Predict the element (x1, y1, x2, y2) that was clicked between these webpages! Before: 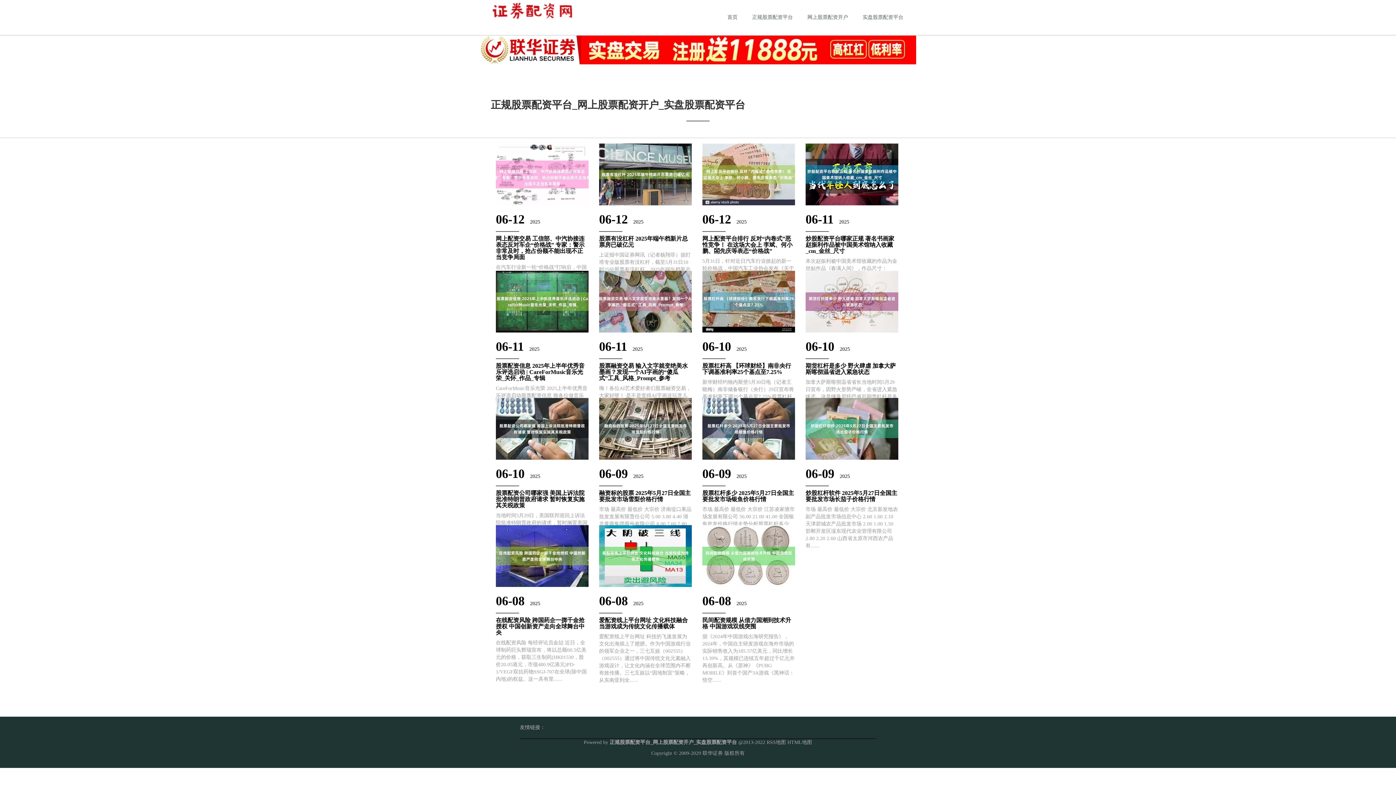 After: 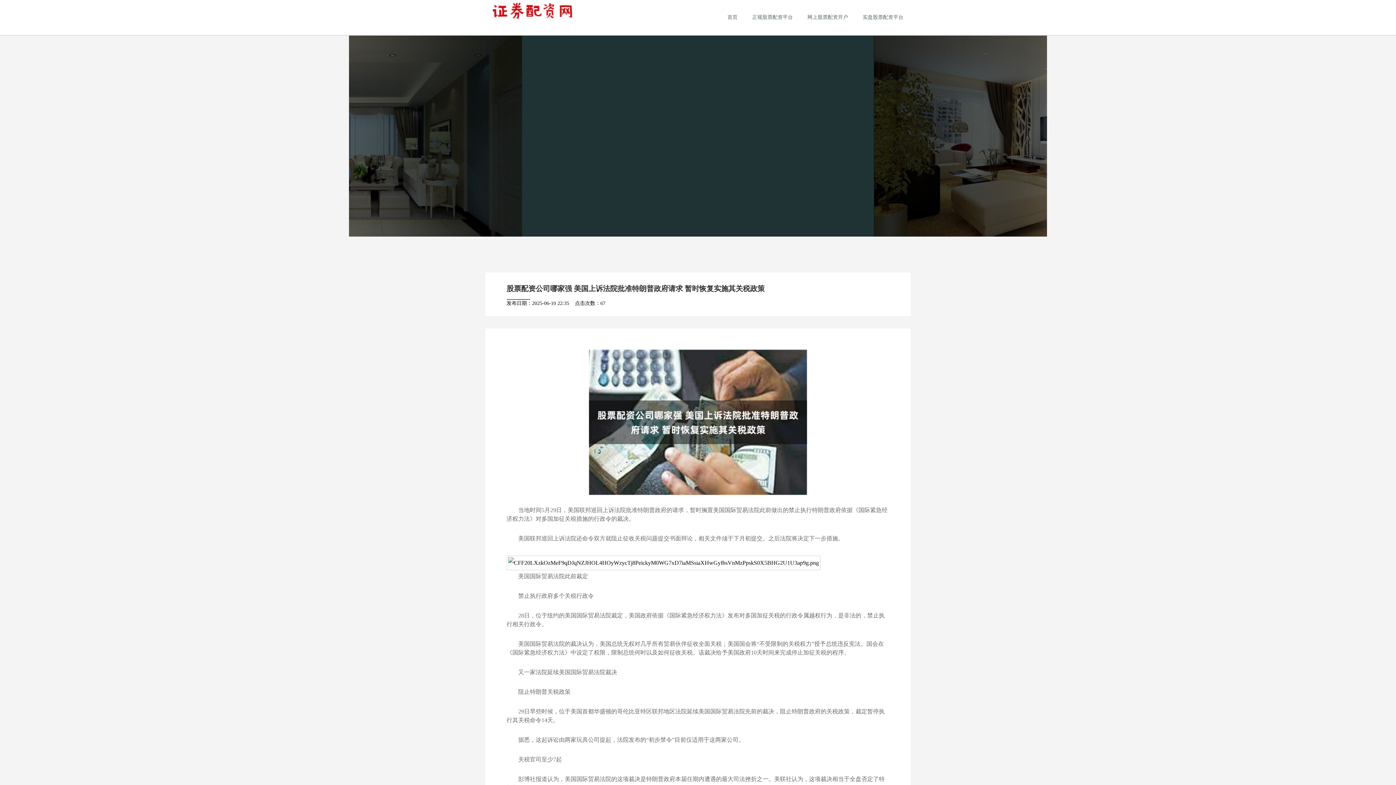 Action: label: 06-102025
股票配资公司哪家强 美国上诉法院批准特朗普政府请求 暂时恢复实施其关税政策

当地时间5月29日，美国联邦巡回上诉法院批准特朗普政府的请求，暂时搁置美国国际贸易法院此前做出的禁止执行特朗普政府依据《国际紧急经济权力法》对多国加征关税措施的行政令的裁决。 美国联邦巡回上诉法院还命令双方就阻止征收关税问题提交书面辩论，相...... bbox: (496, 428, 588, 563)